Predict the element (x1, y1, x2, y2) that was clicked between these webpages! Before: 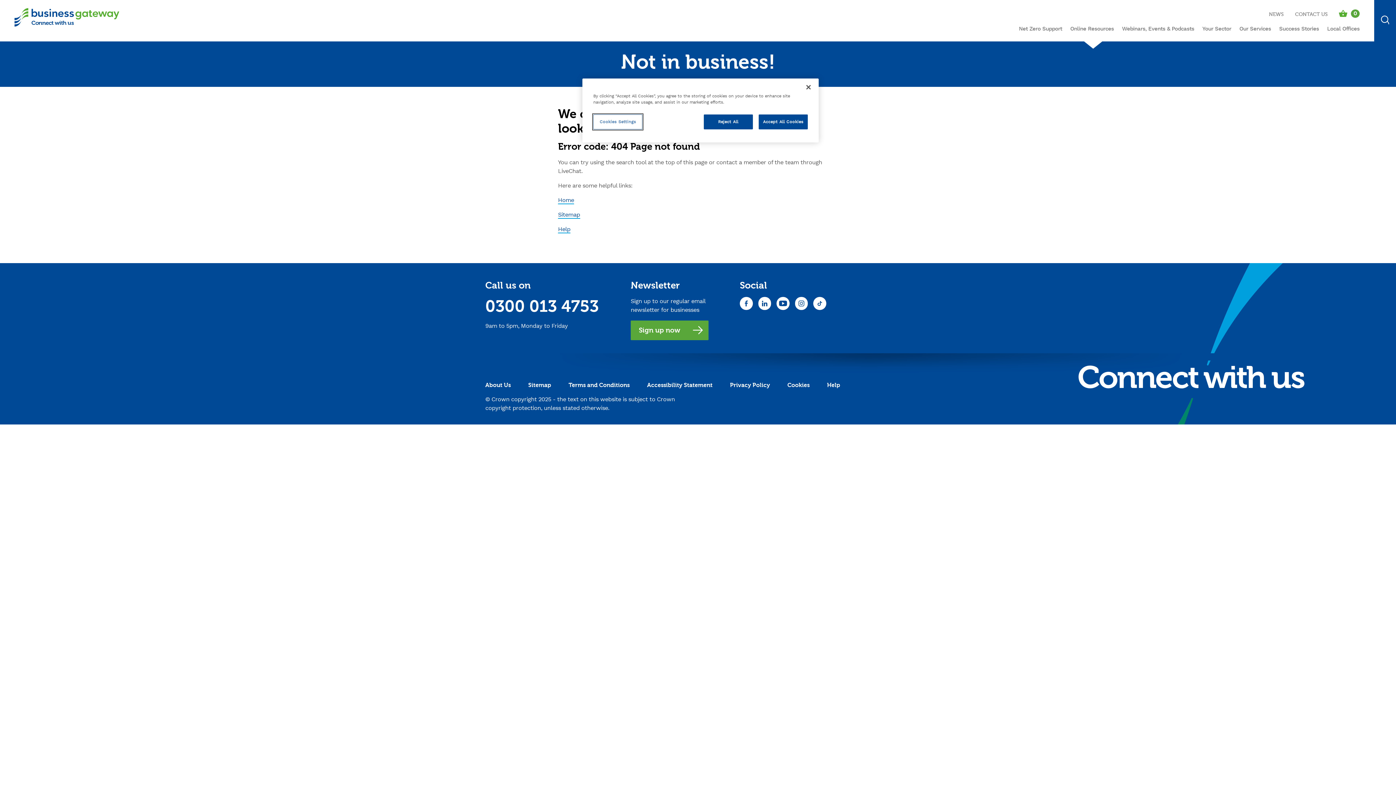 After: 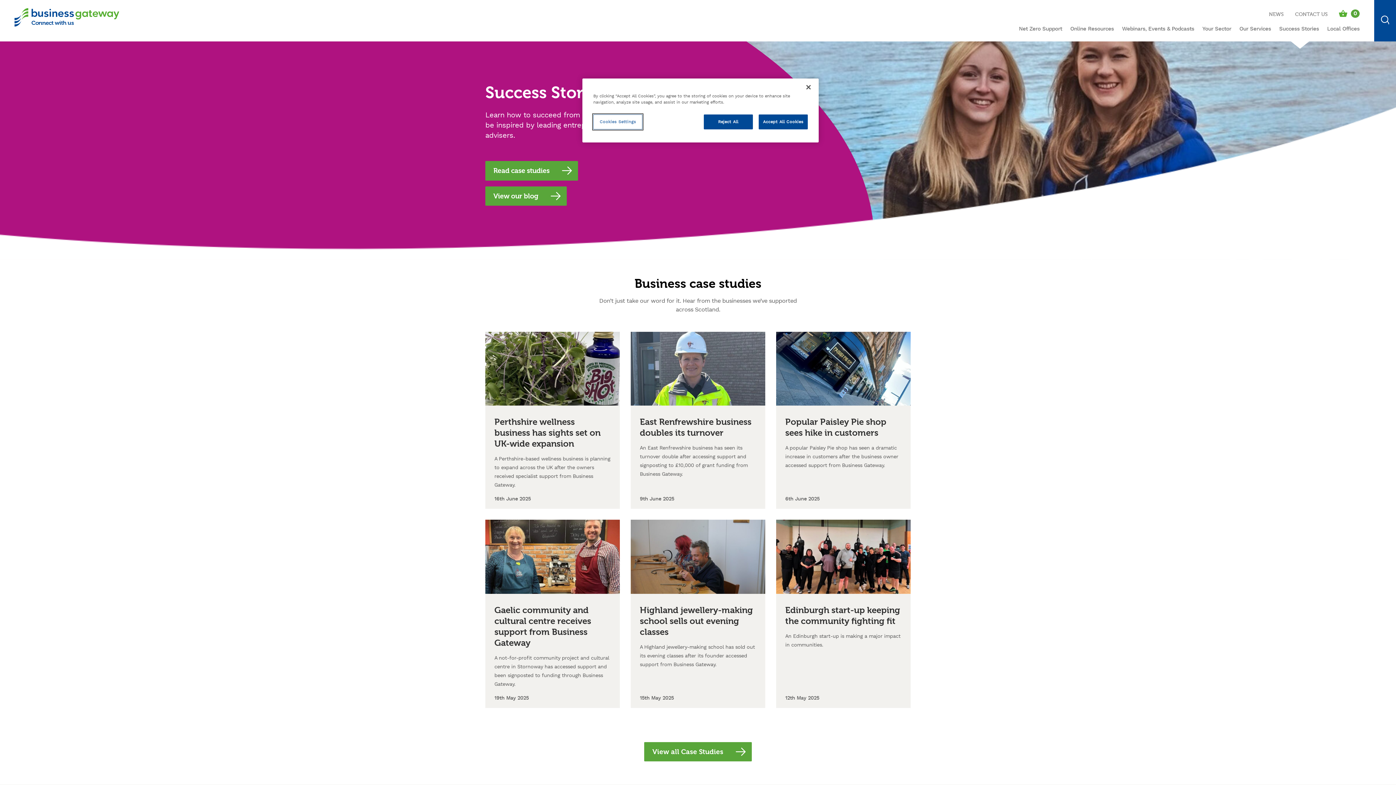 Action: label: Success Stories bbox: (1279, 22, 1319, 41)